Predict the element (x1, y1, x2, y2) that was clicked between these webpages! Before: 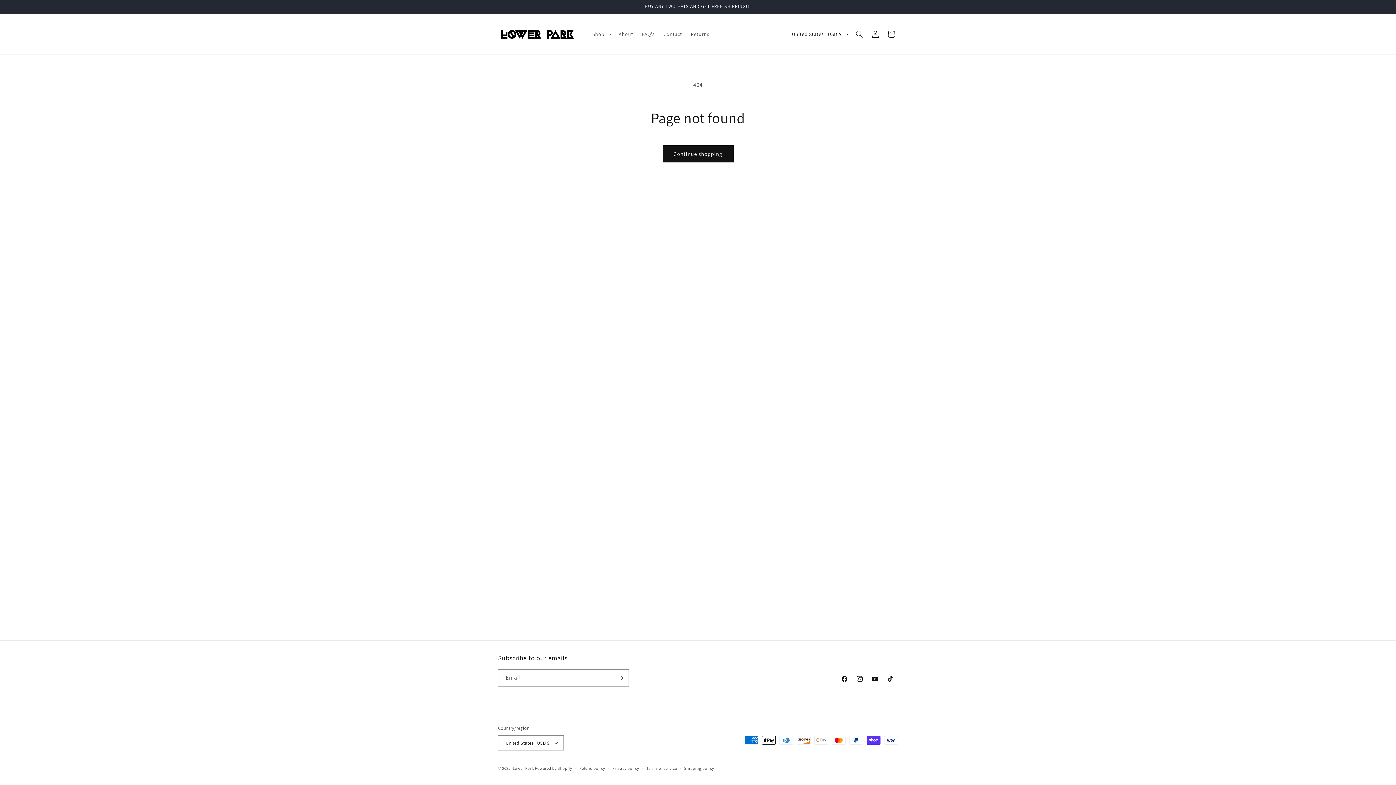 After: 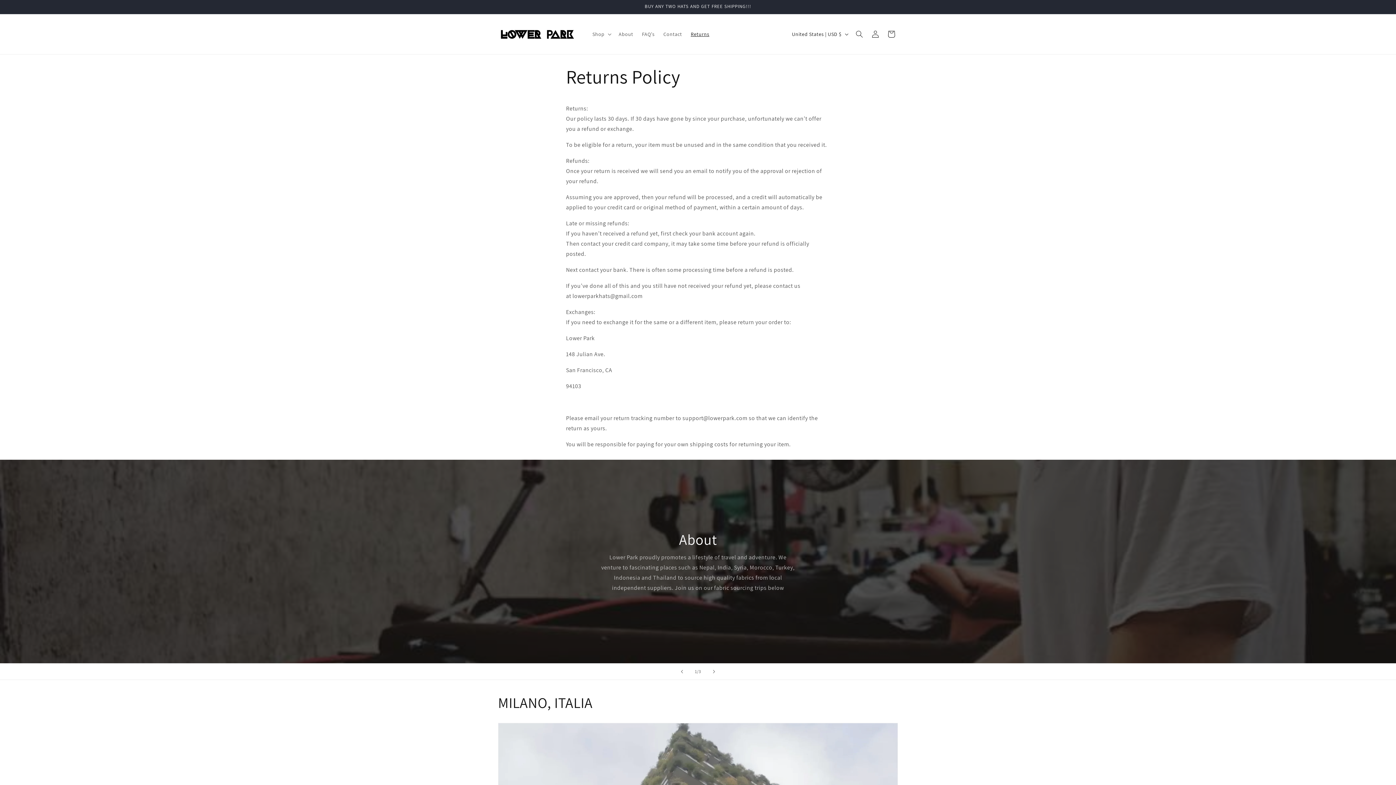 Action: label: Returns bbox: (686, 26, 713, 41)